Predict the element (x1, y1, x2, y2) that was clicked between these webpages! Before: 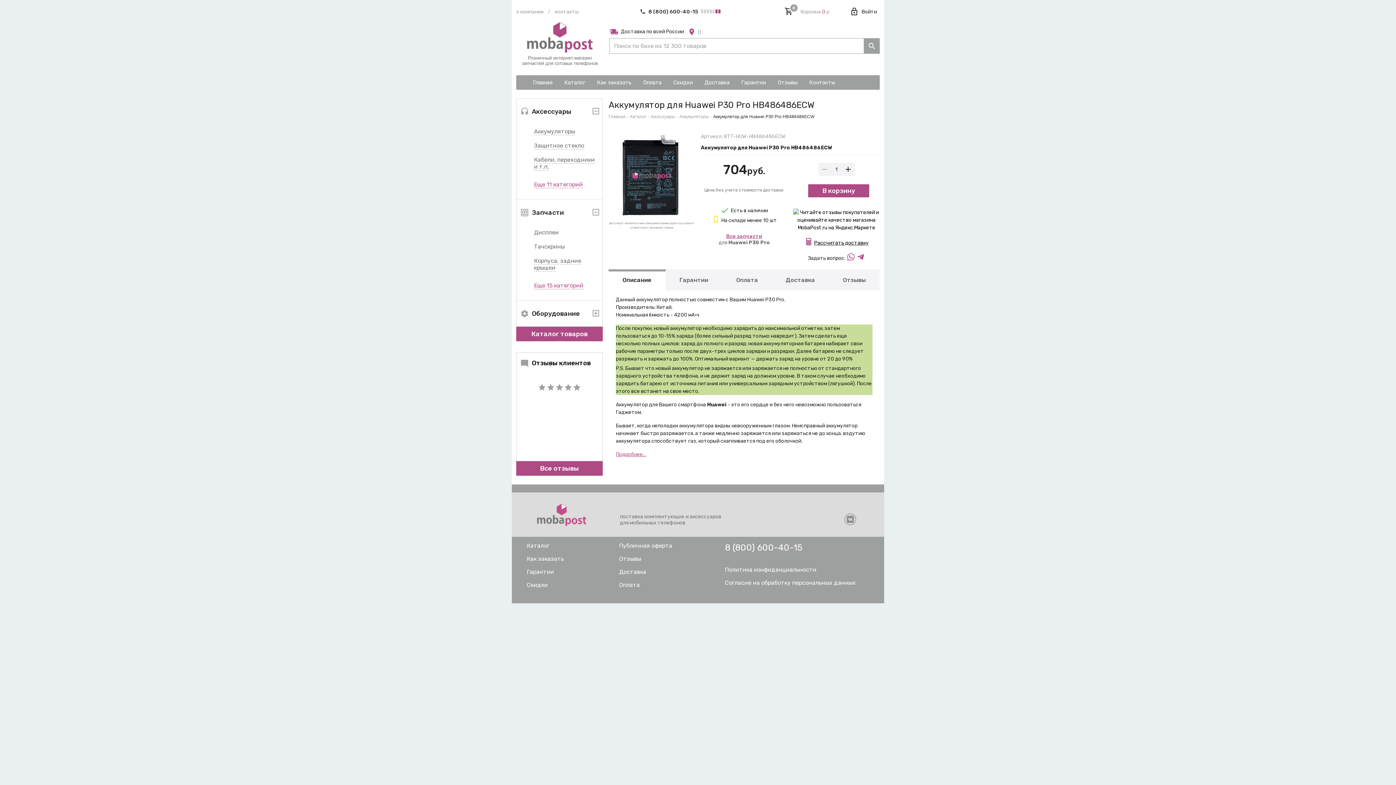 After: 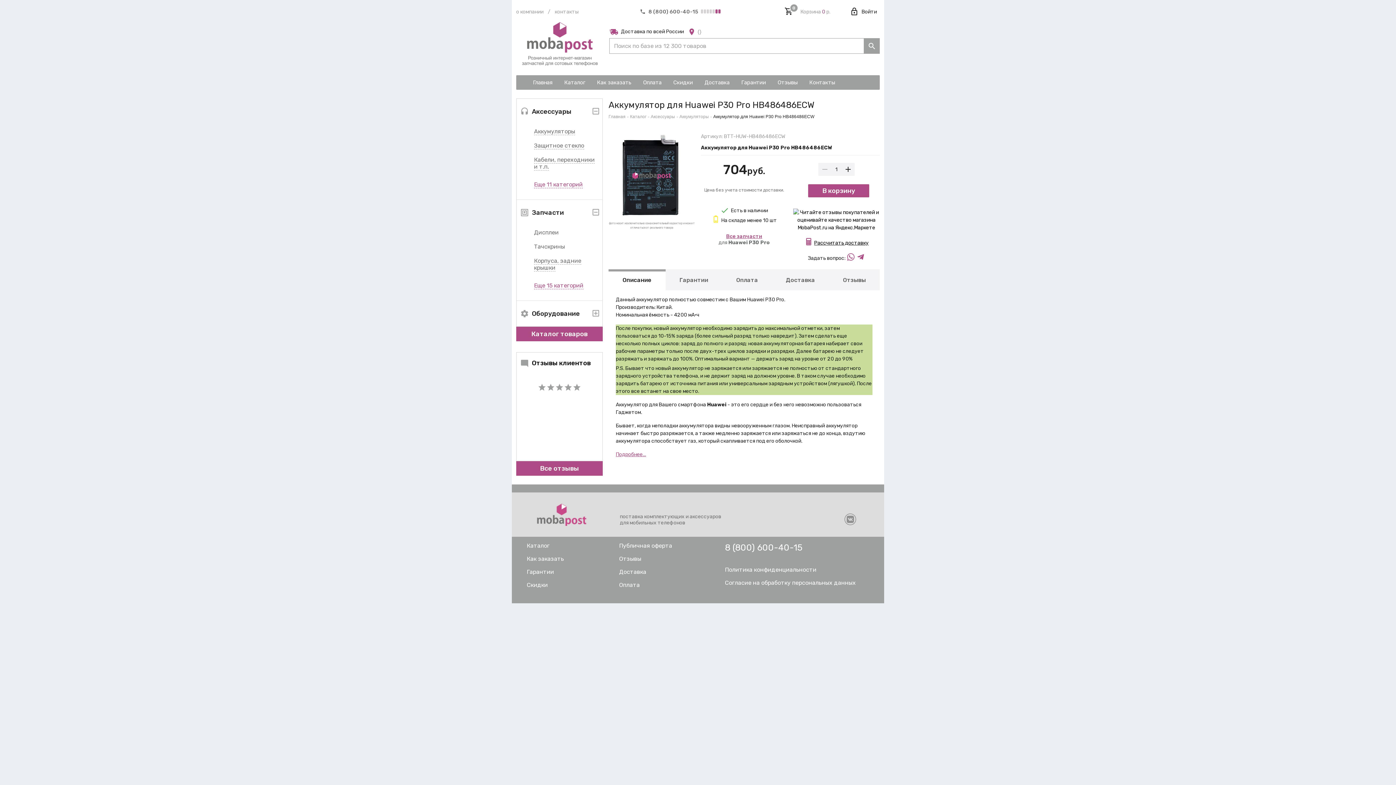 Action: label:  8 (800) 600-40-15  bbox: (640, 8, 699, 14)